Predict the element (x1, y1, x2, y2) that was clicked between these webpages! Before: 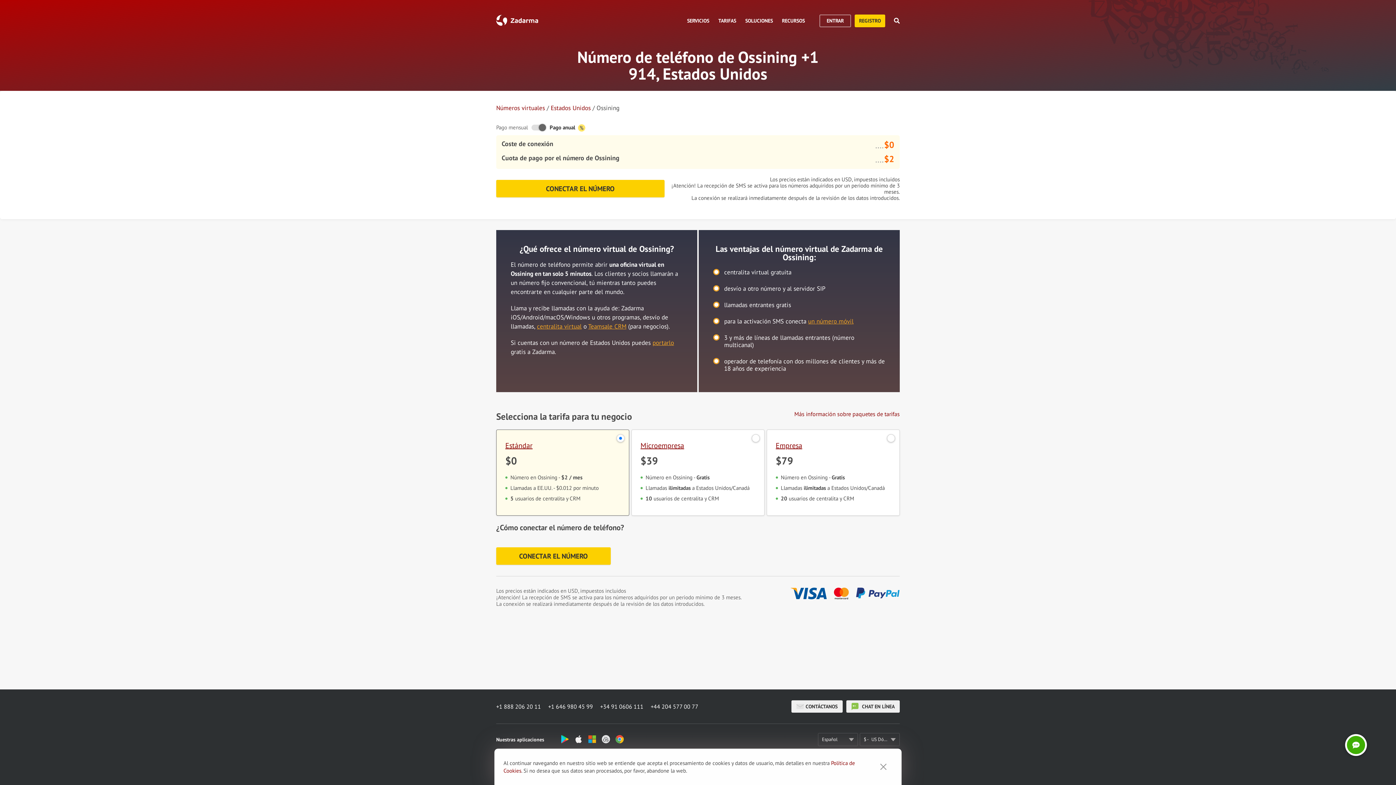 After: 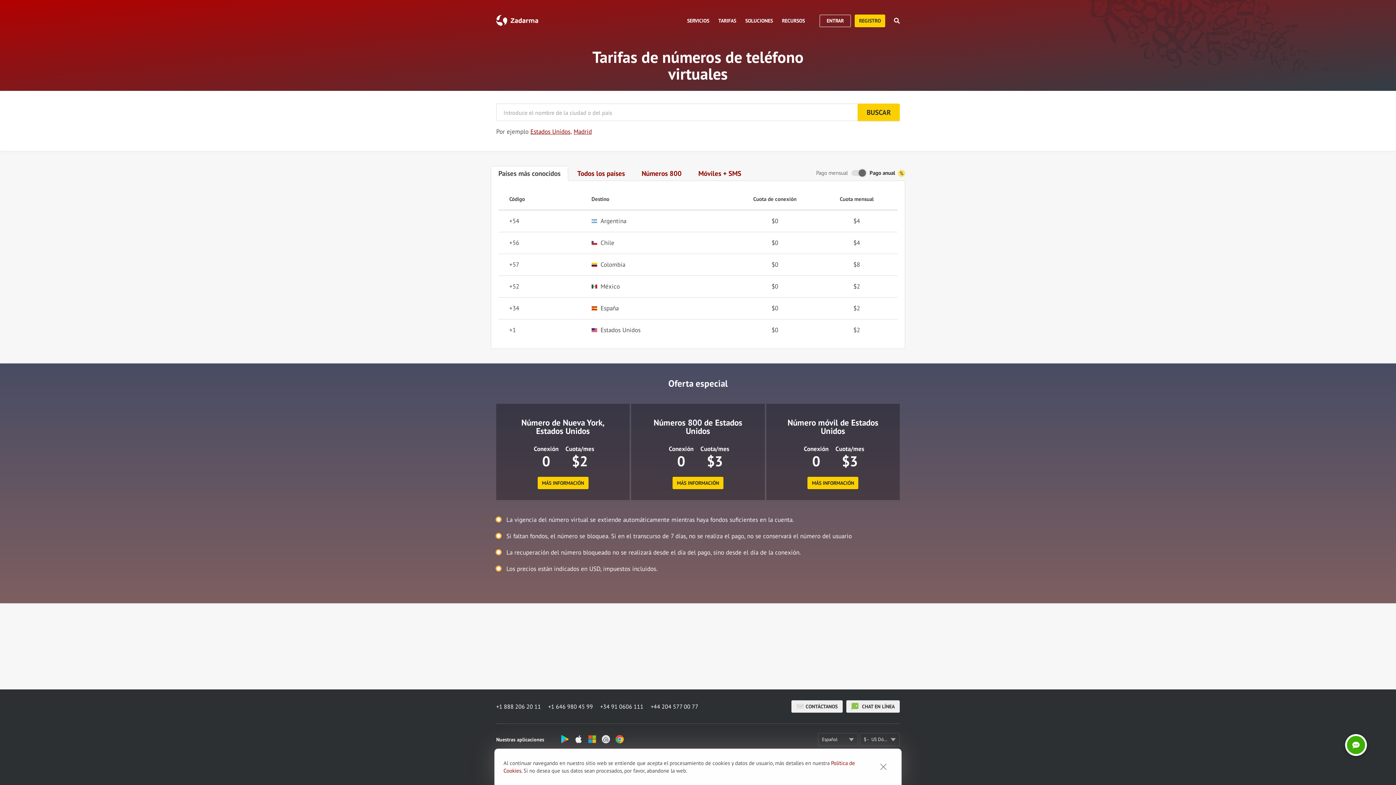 Action: label: Números virtuales bbox: (496, 104, 545, 112)